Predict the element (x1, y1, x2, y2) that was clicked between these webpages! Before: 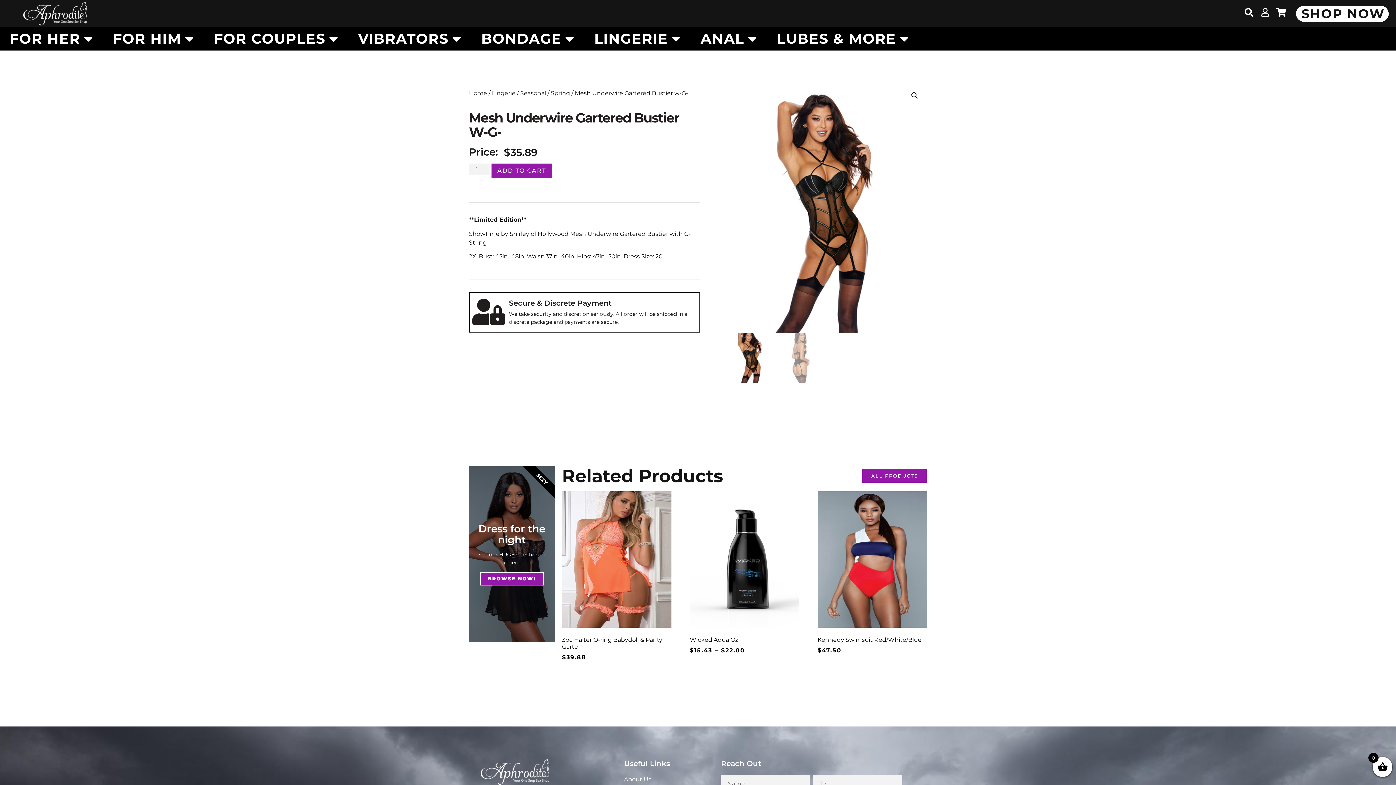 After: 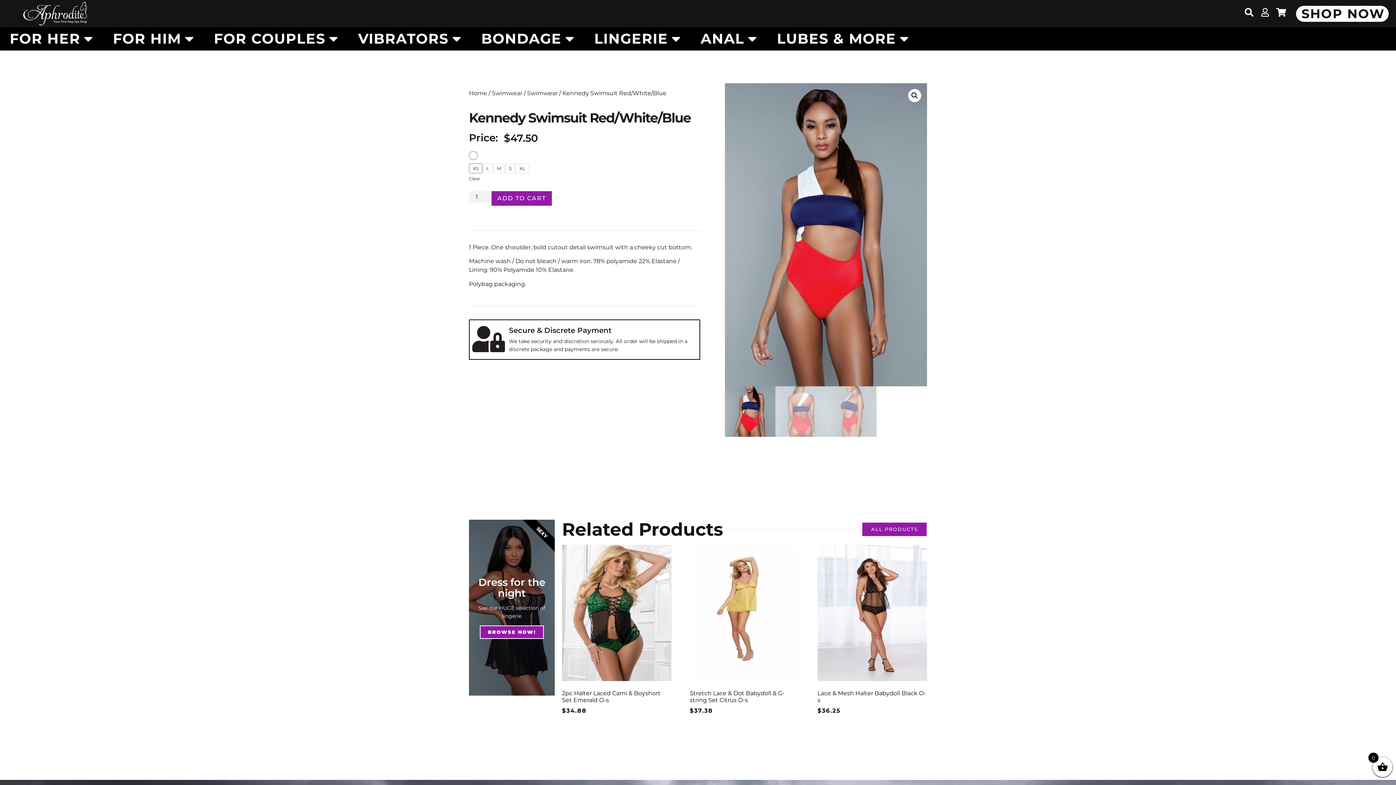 Action: bbox: (817, 491, 927, 655) label: Kennedy Swimsuit Red/White/Blue
$47.50